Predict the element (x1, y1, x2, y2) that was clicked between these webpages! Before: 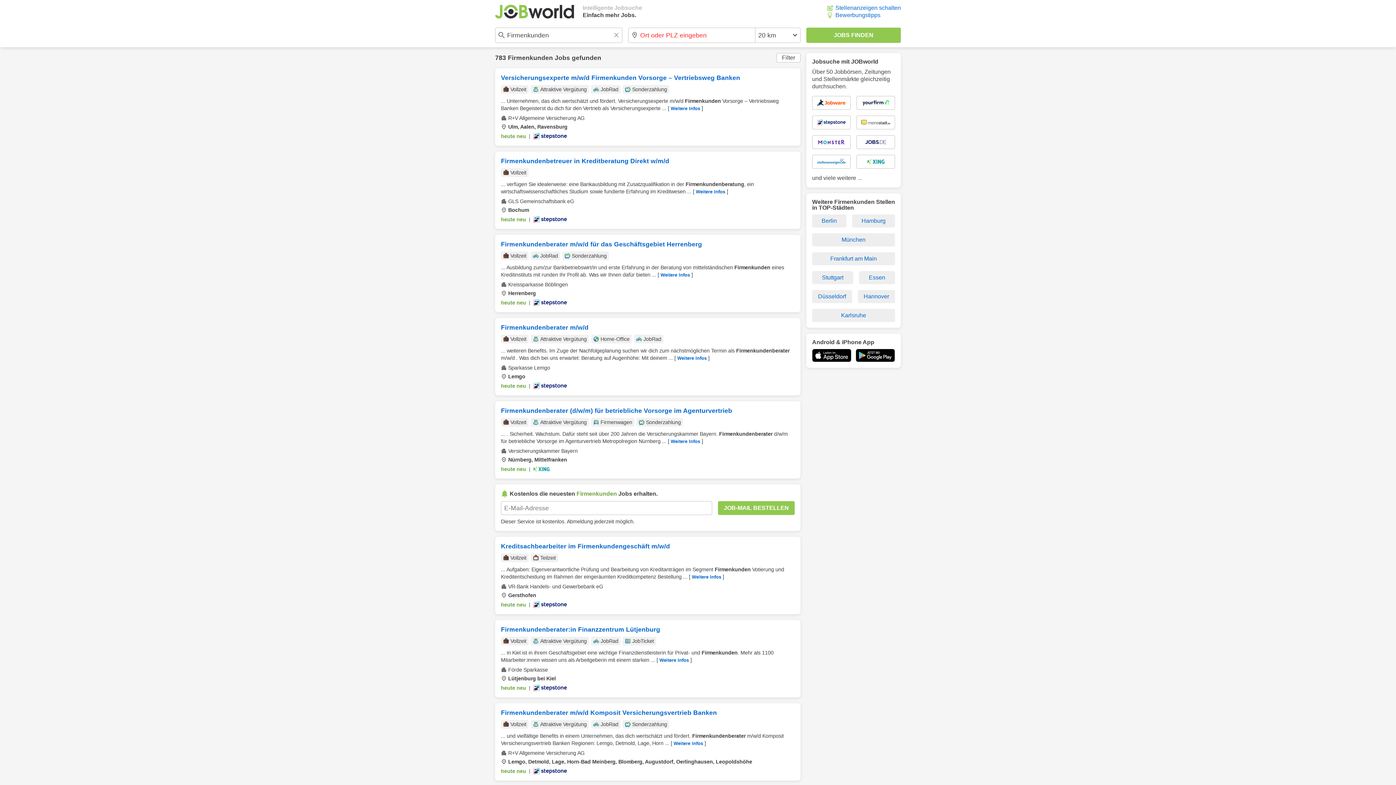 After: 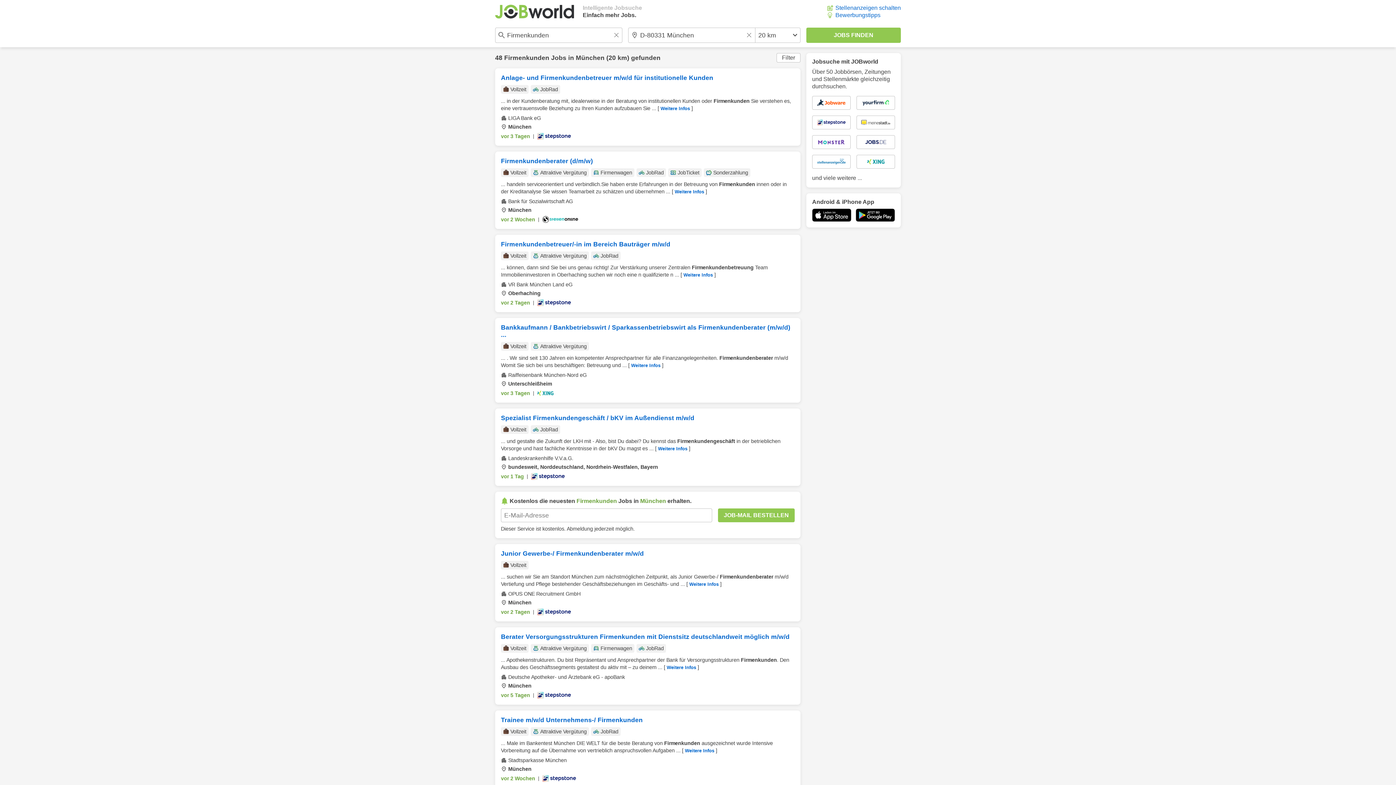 Action: label: München bbox: (812, 233, 895, 246)